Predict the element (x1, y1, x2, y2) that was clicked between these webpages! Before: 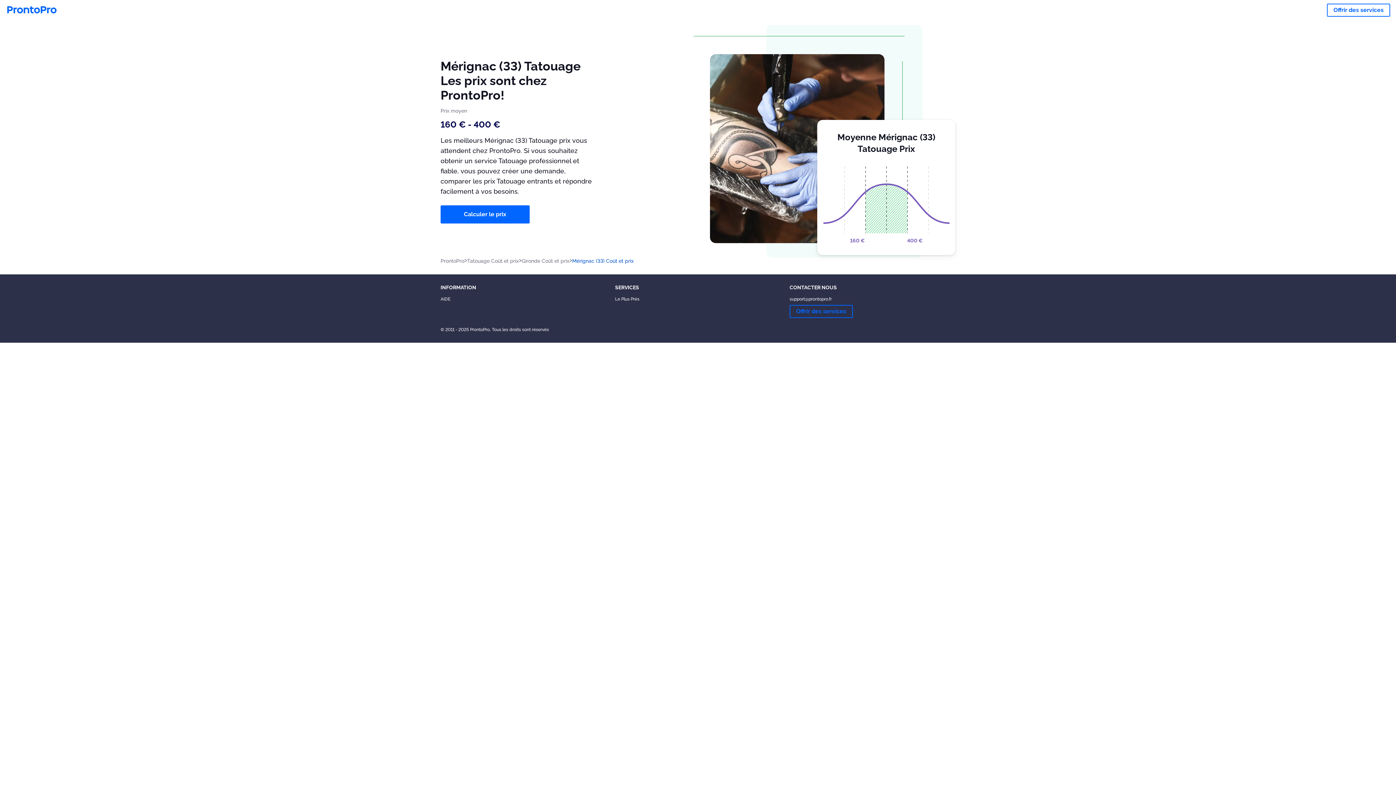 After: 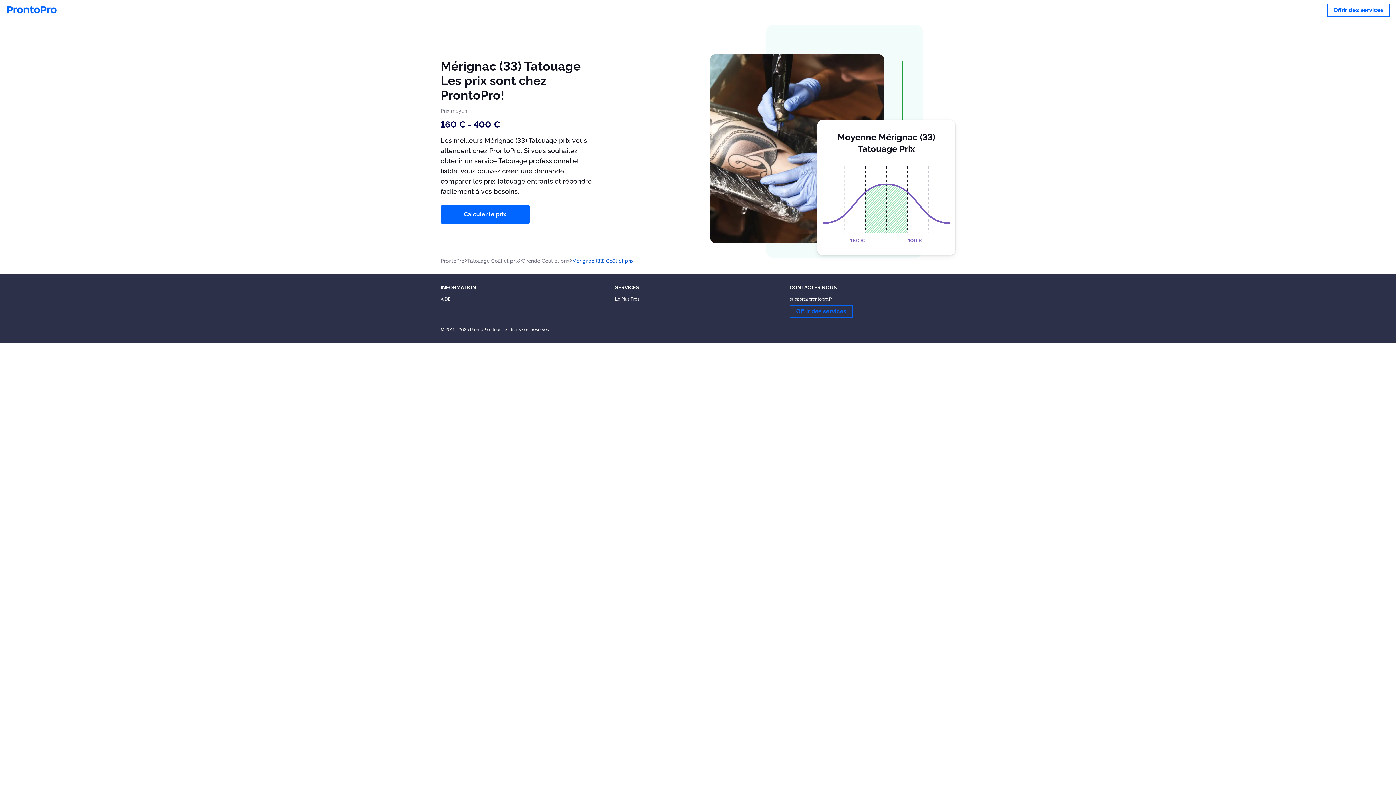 Action: label: support@prontopro.fr bbox: (789, 296, 955, 302)